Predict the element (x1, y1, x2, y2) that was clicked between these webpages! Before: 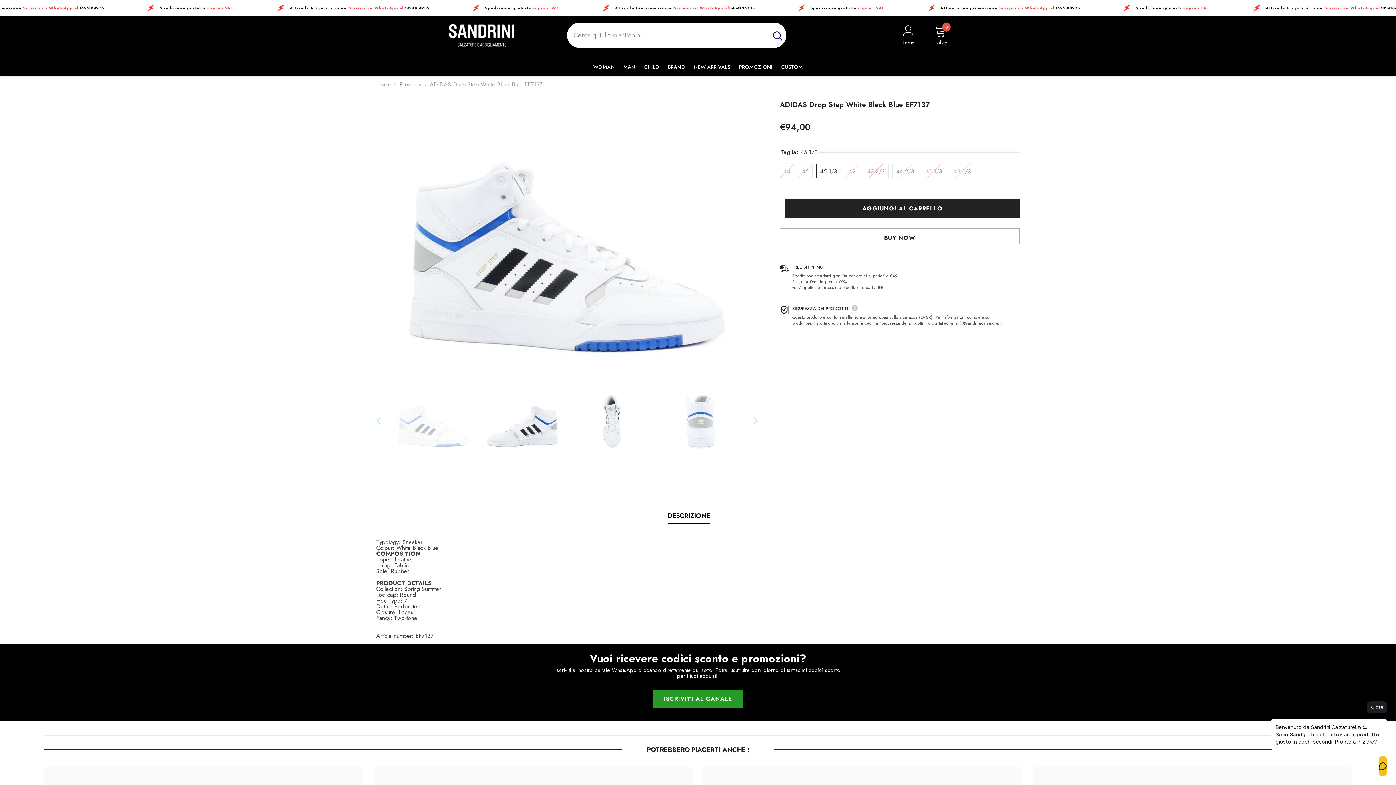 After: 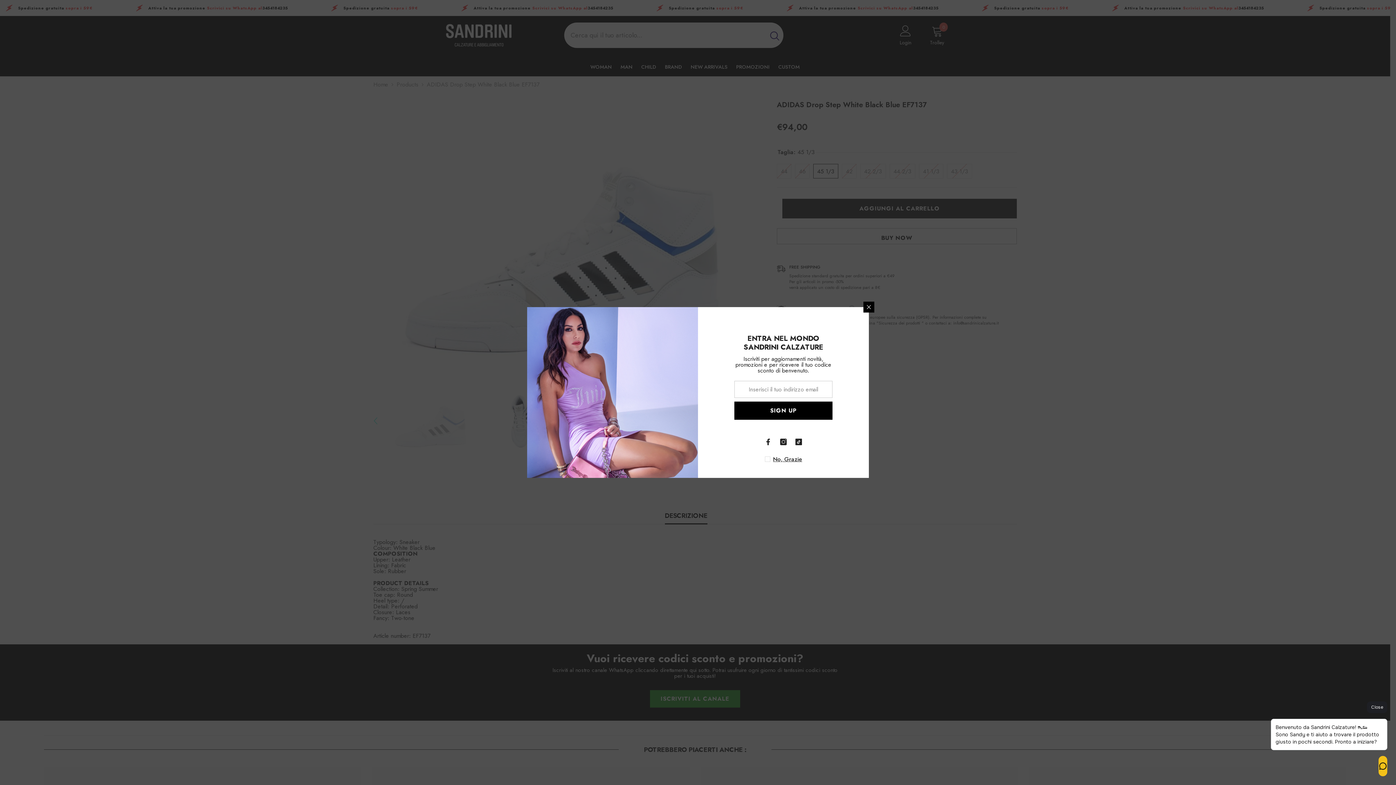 Action: bbox: (481, 379, 563, 462)